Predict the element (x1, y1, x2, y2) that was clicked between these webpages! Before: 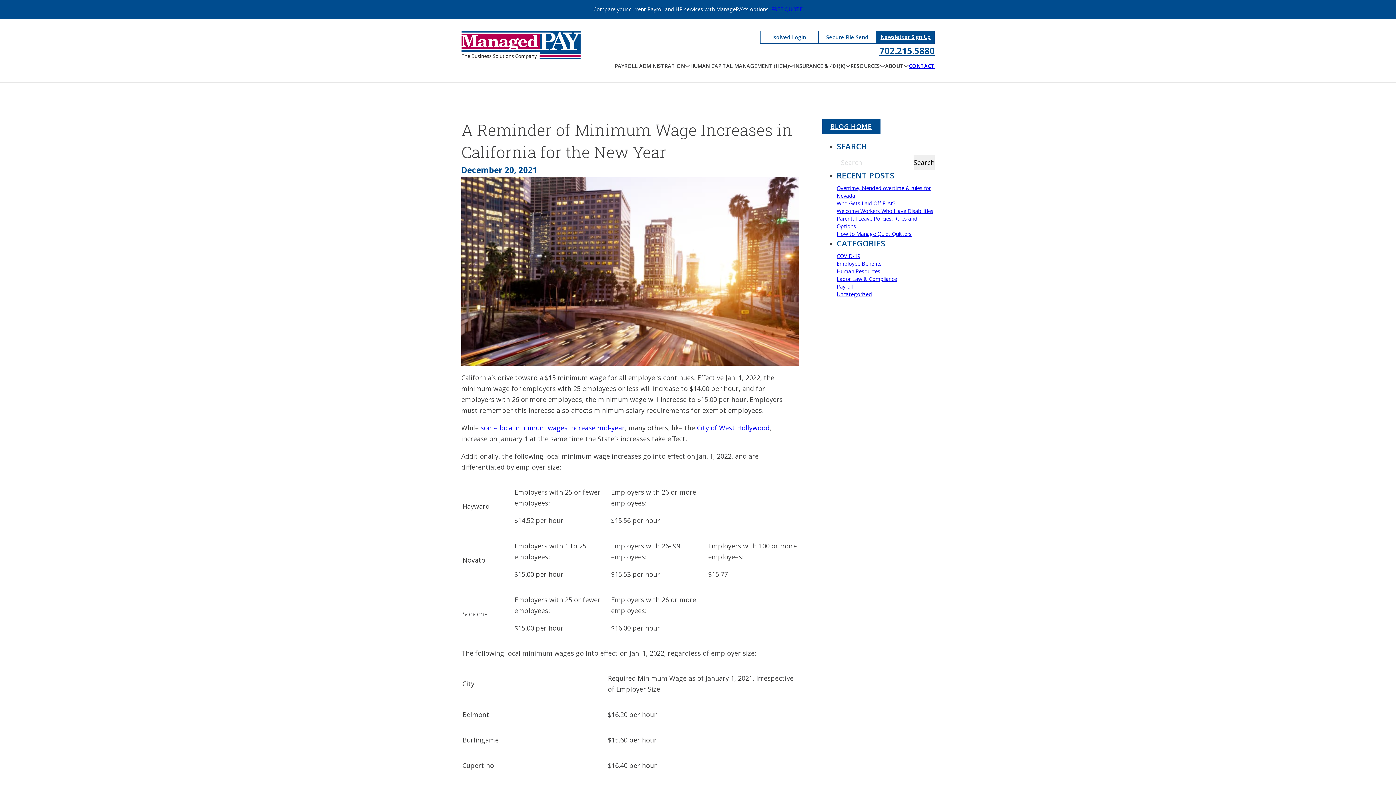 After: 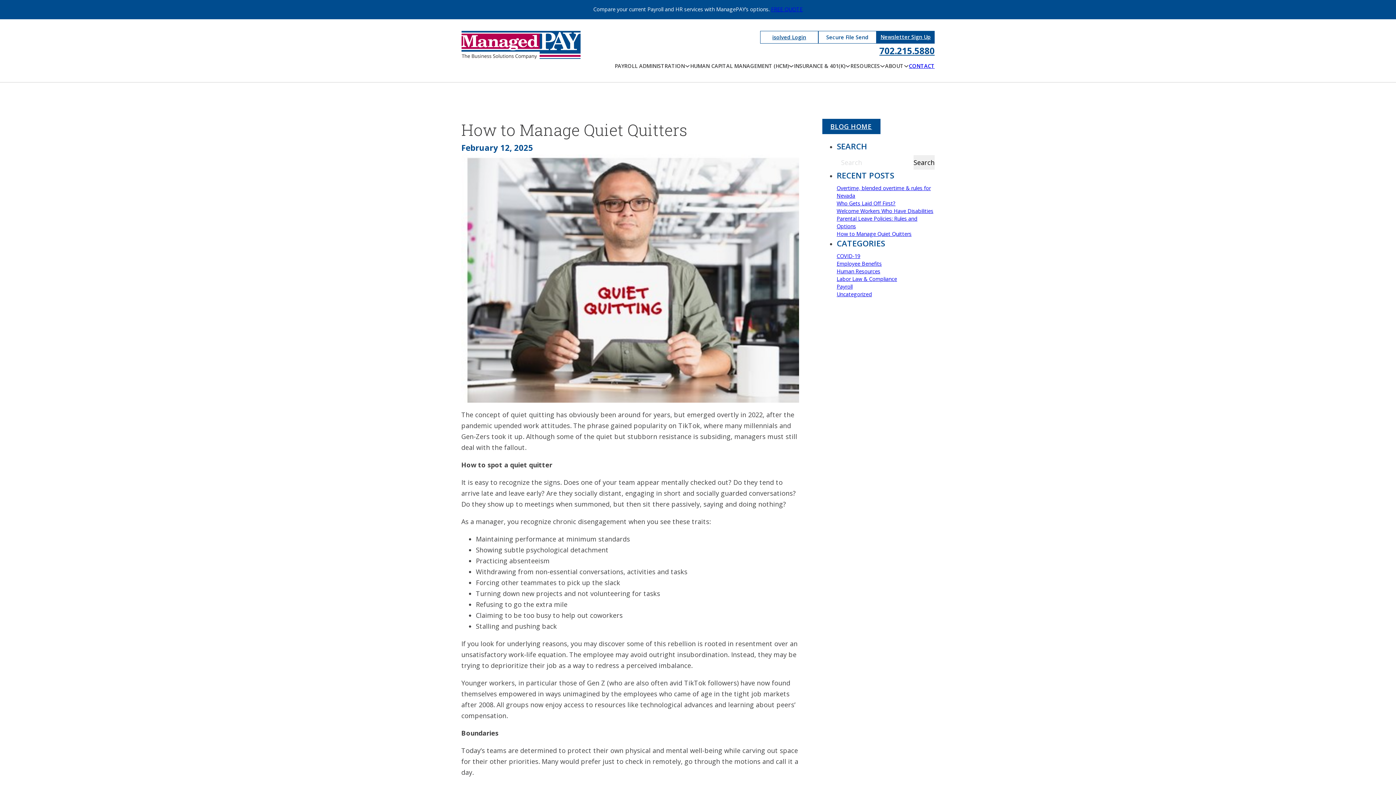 Action: label: How to Manage Quiet Quitters bbox: (836, 230, 911, 237)